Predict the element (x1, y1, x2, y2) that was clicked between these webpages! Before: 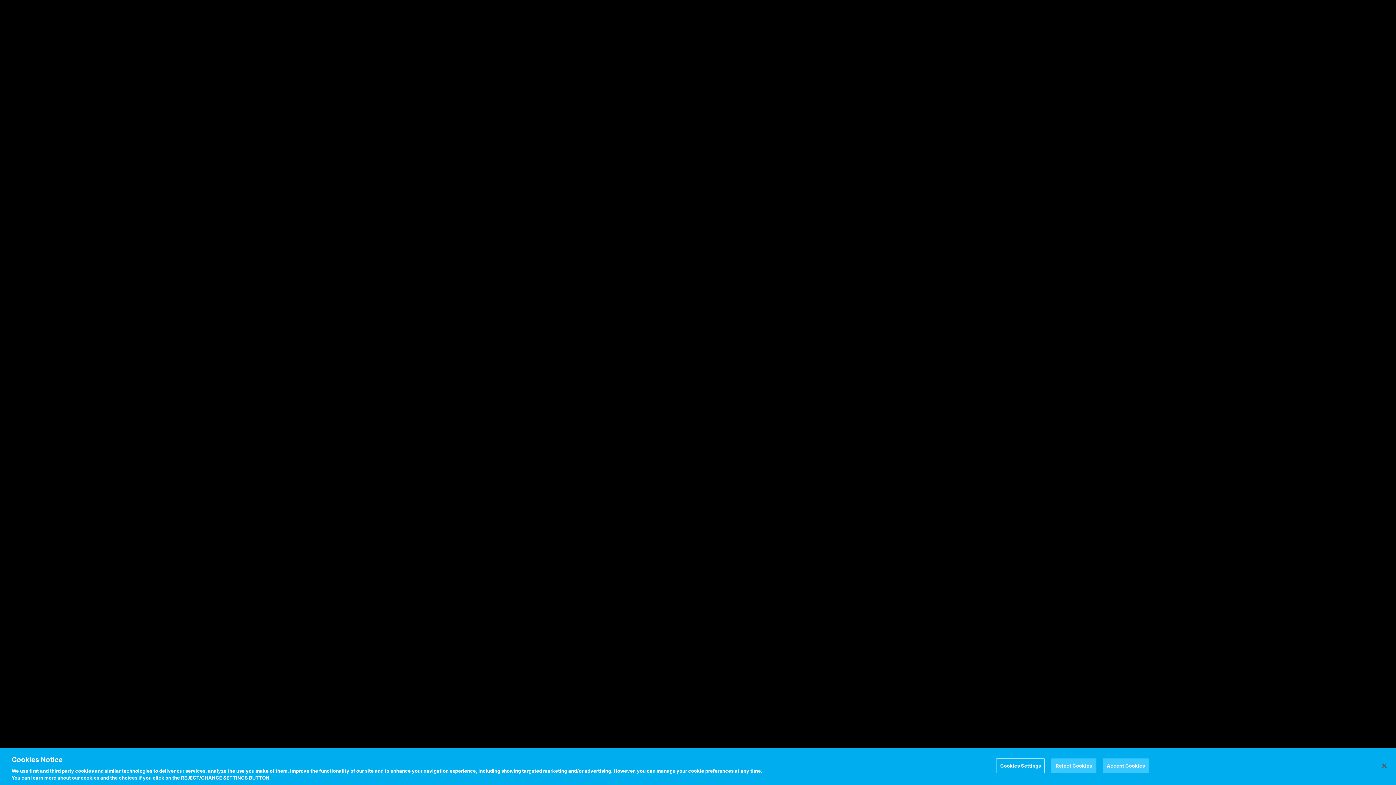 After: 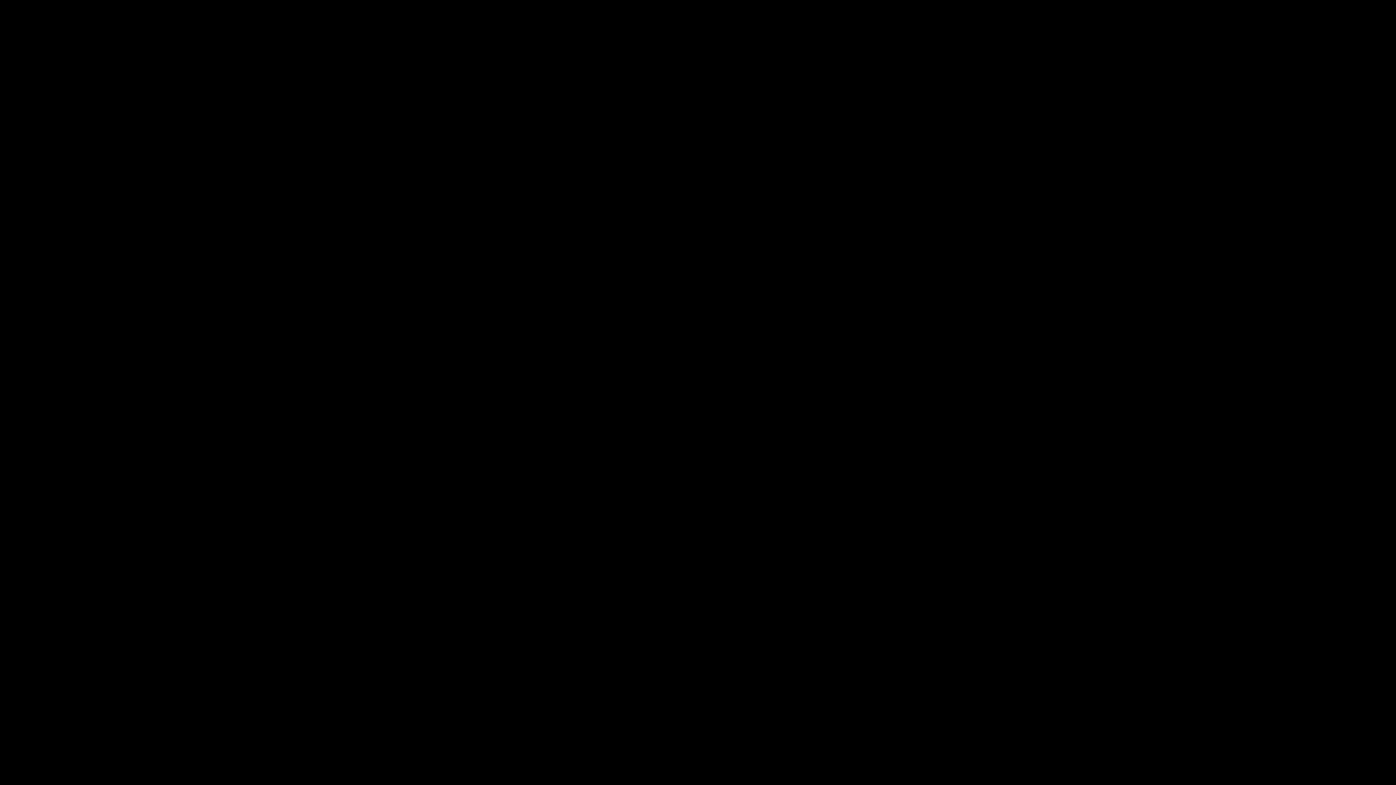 Action: label: Reject Cookies bbox: (1050, 770, 1096, 785)